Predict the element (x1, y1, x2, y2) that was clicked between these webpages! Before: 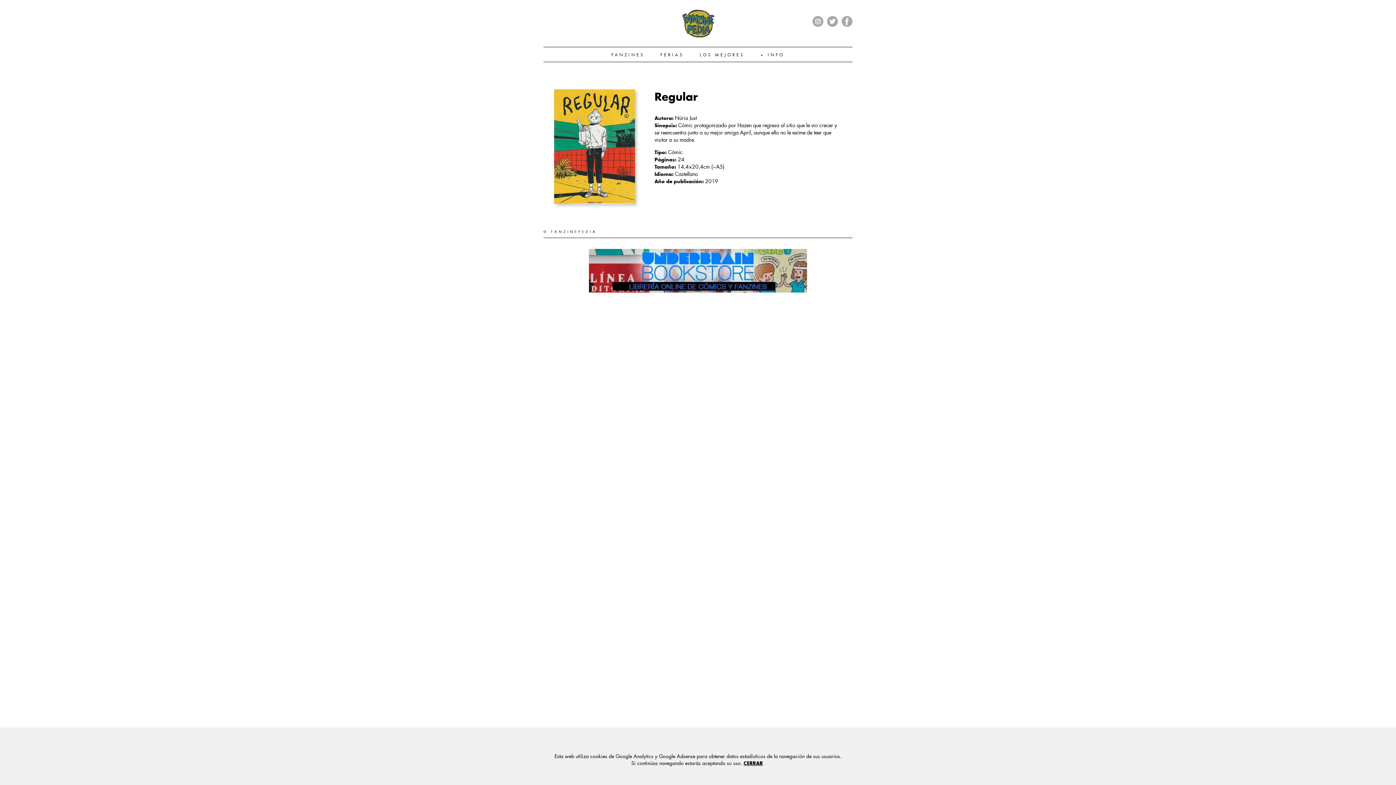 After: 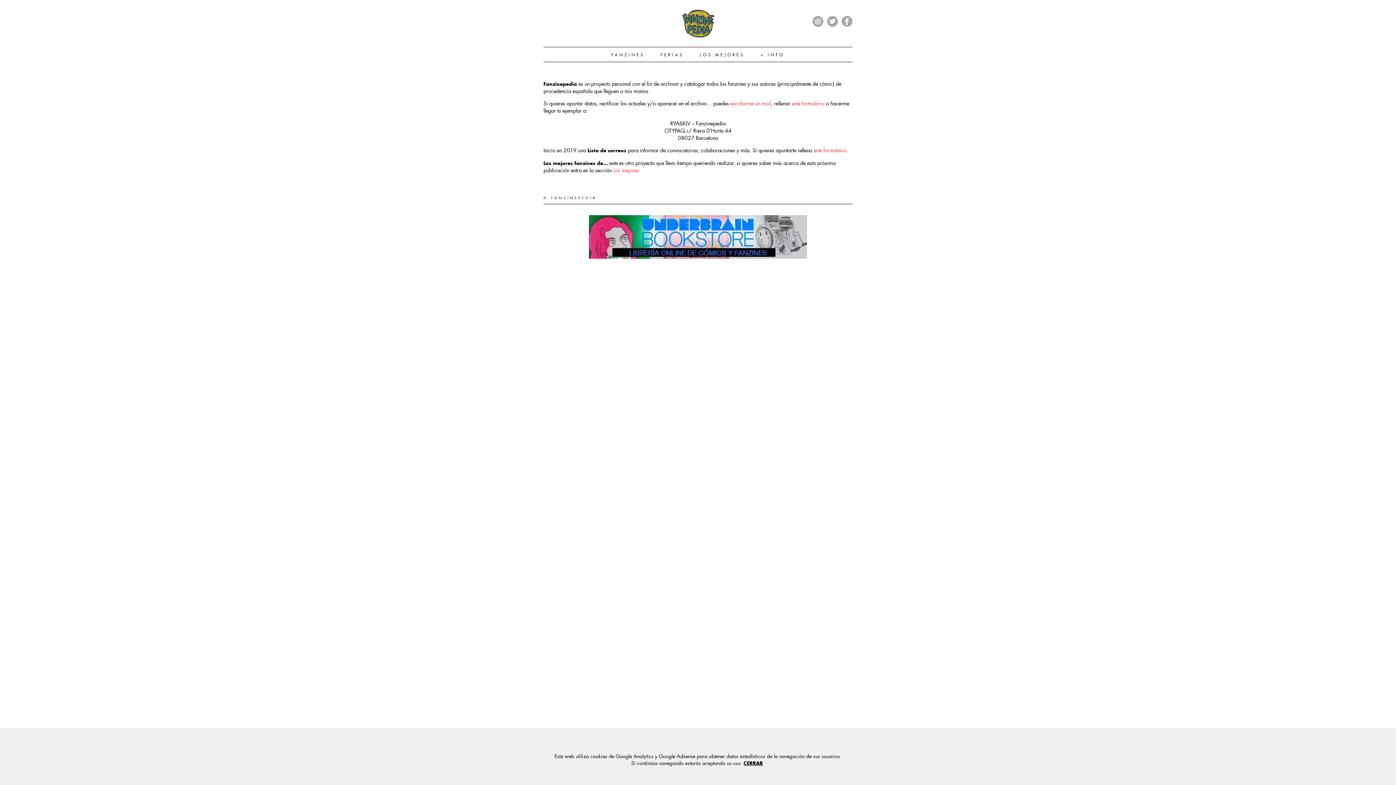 Action: label: + INFO bbox: (753, 52, 792, 57)